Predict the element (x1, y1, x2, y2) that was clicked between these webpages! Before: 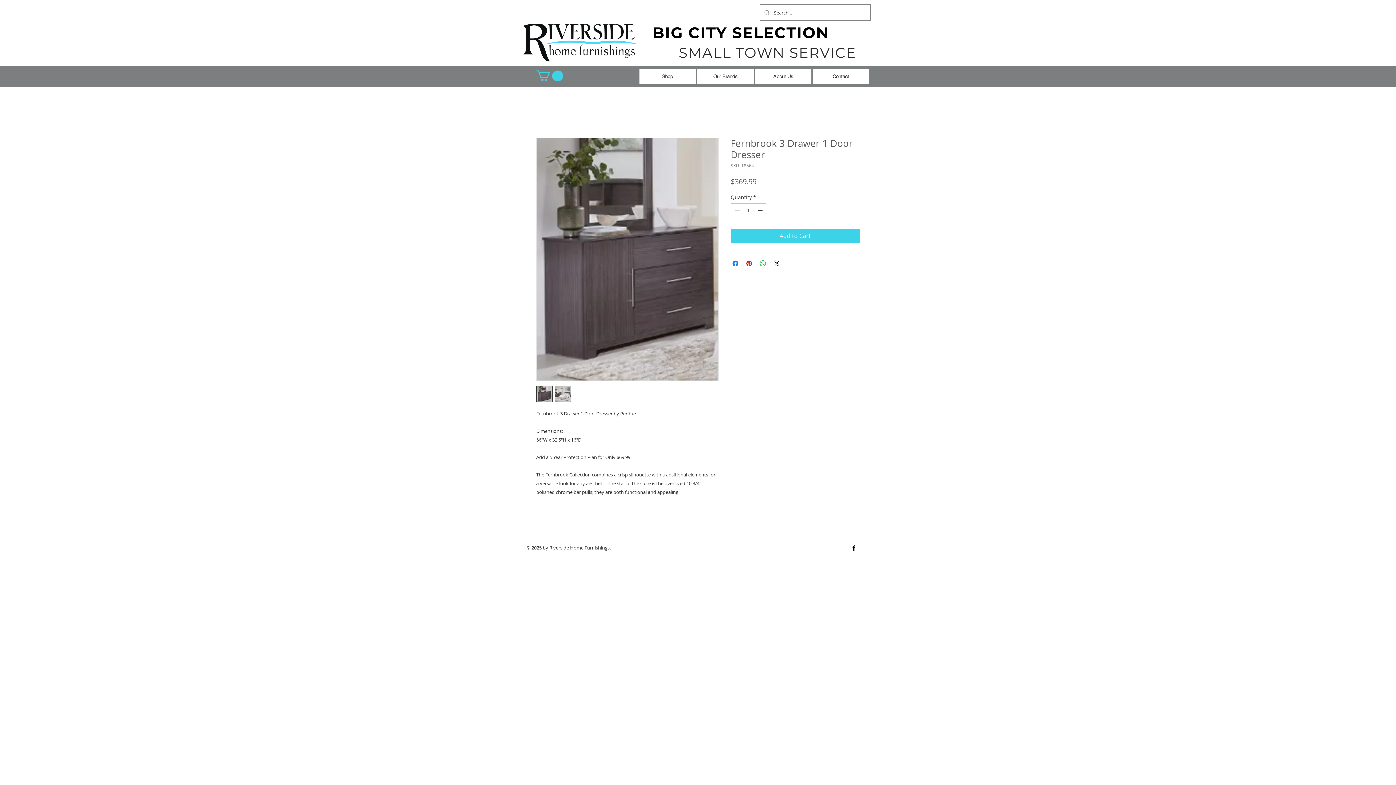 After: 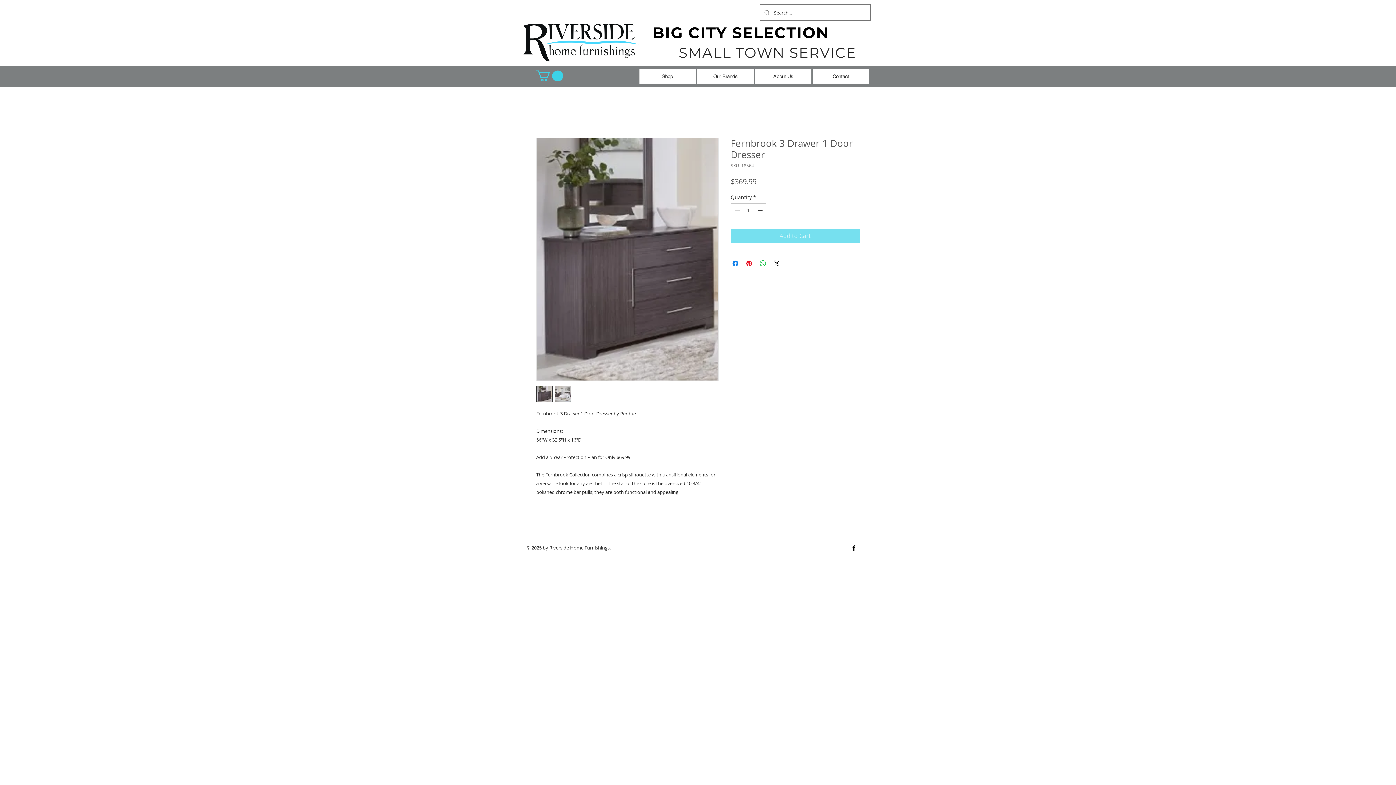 Action: label: Add to Cart bbox: (730, 228, 860, 243)